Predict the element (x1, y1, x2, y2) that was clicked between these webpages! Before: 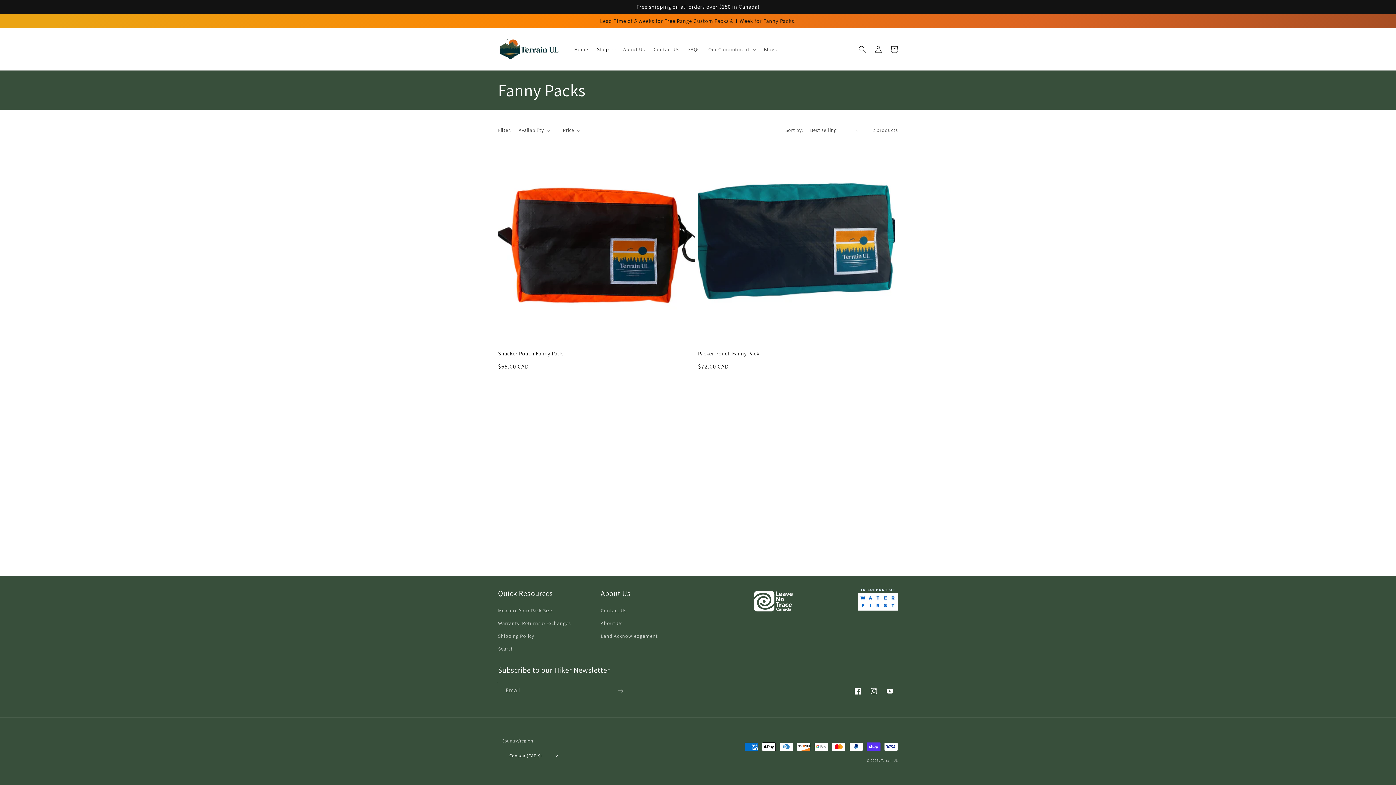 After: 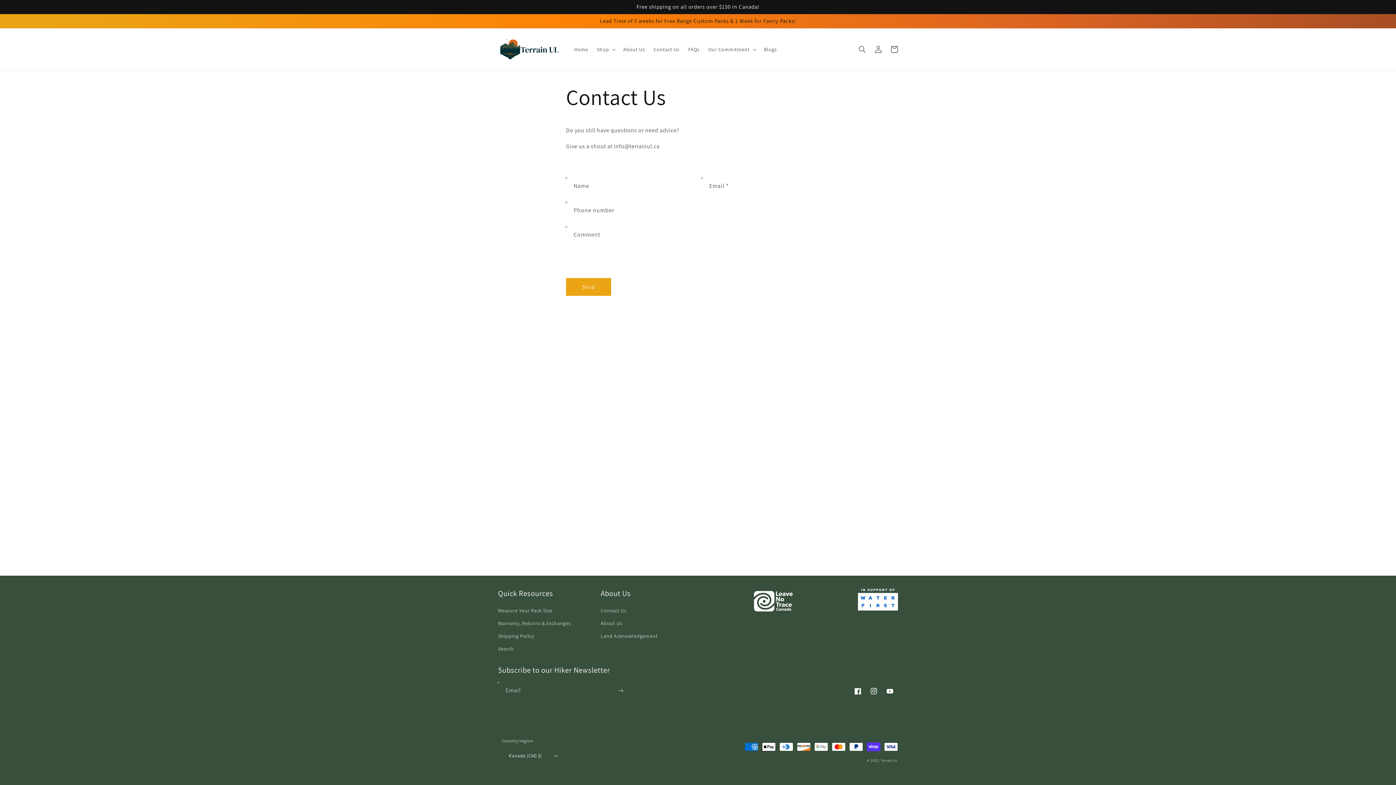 Action: bbox: (600, 606, 626, 617) label: Contact Us